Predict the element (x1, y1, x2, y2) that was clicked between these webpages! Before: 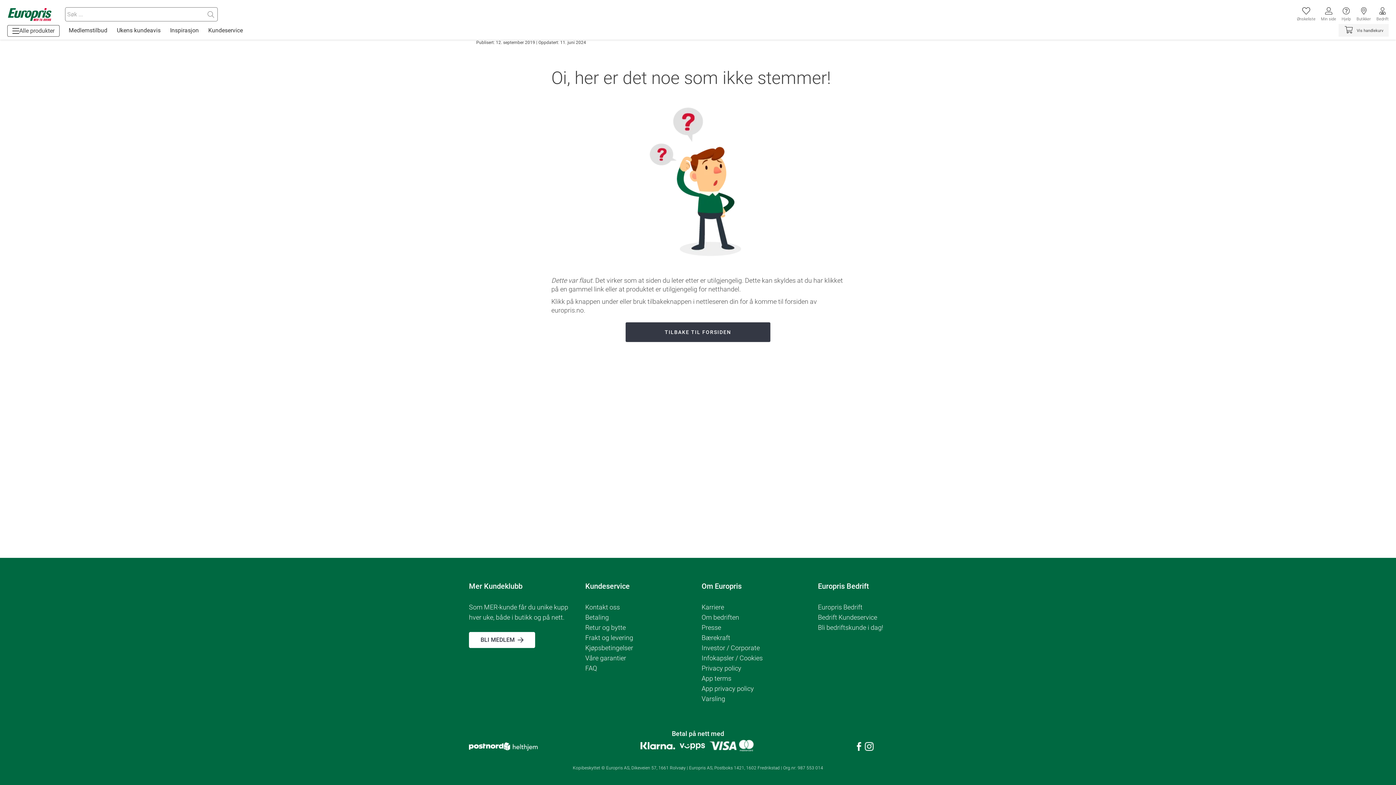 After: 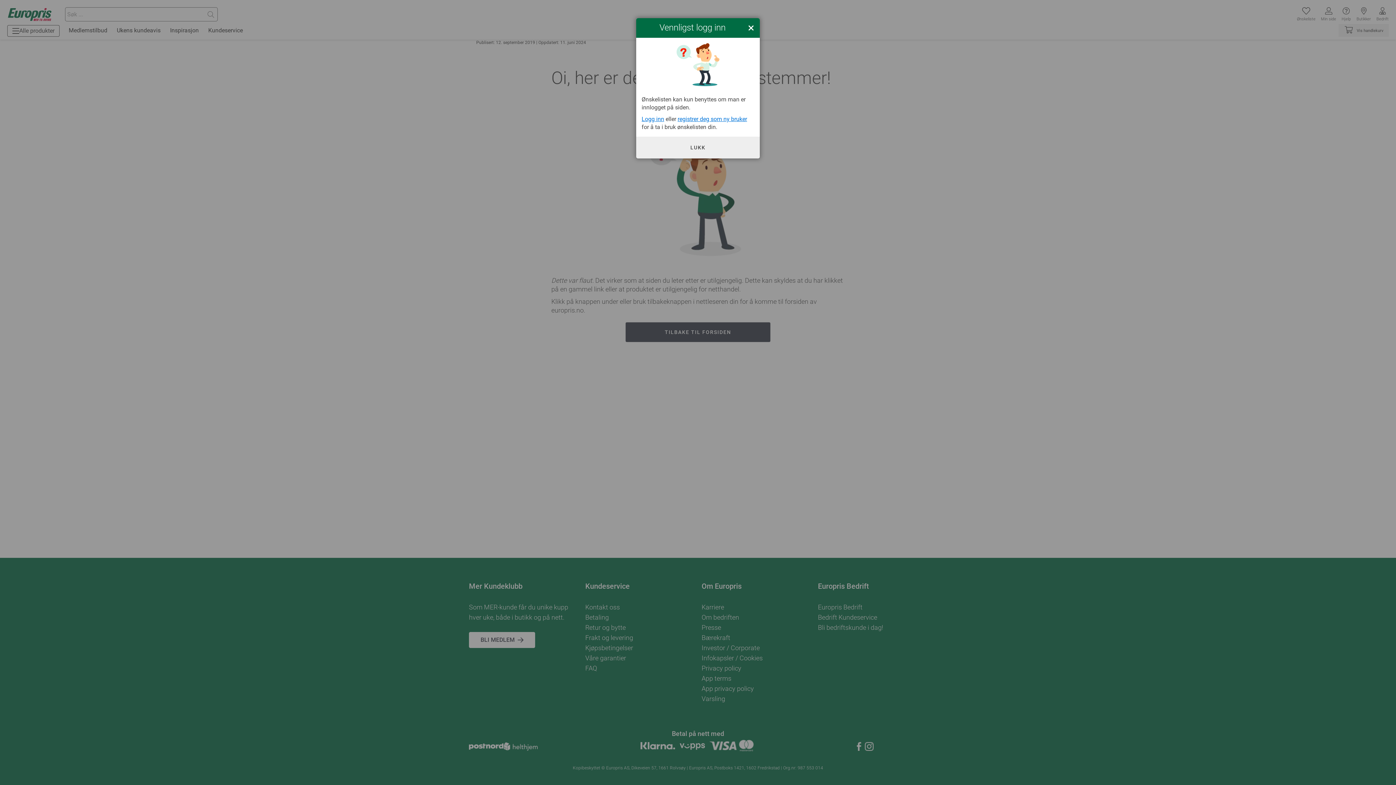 Action: label: Ønskeliste bbox: (1297, 7, 1315, 21)